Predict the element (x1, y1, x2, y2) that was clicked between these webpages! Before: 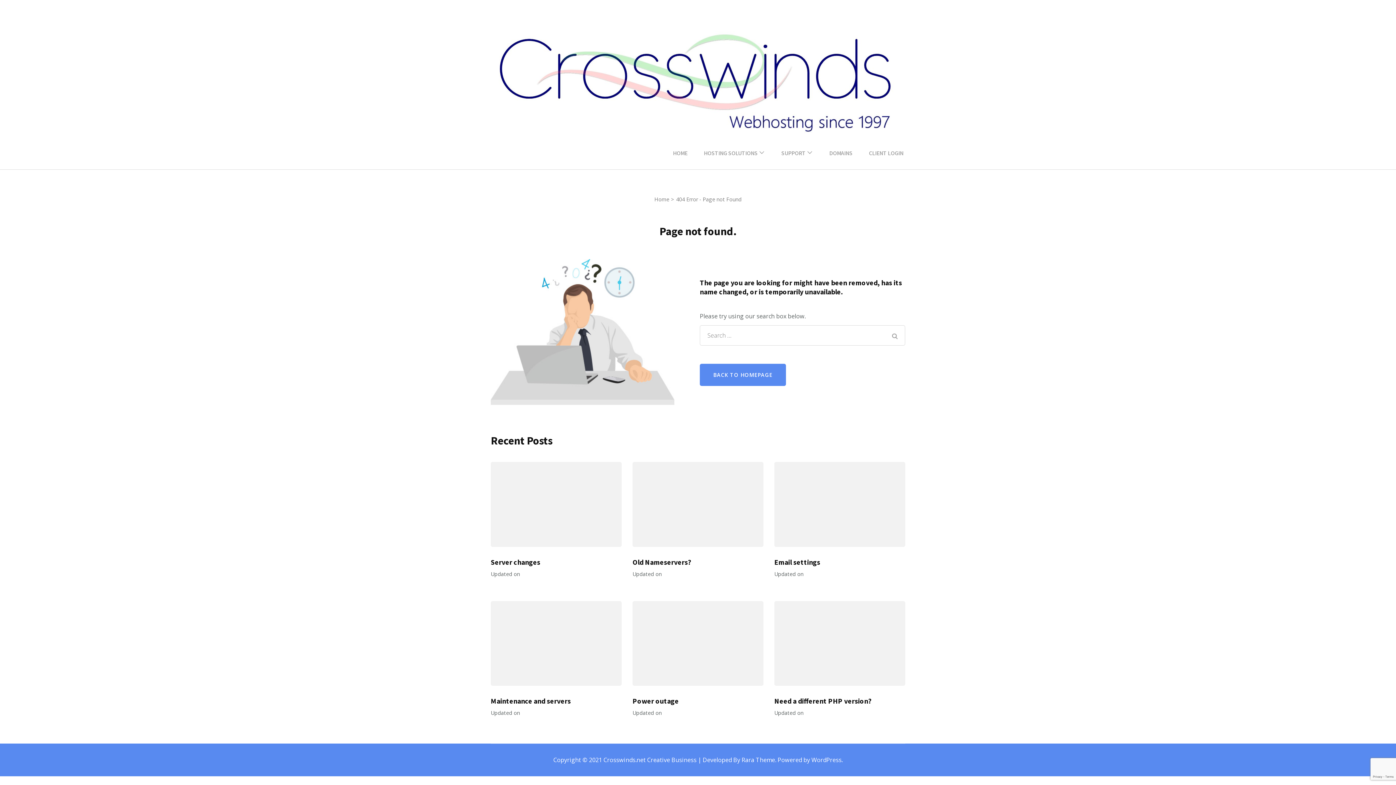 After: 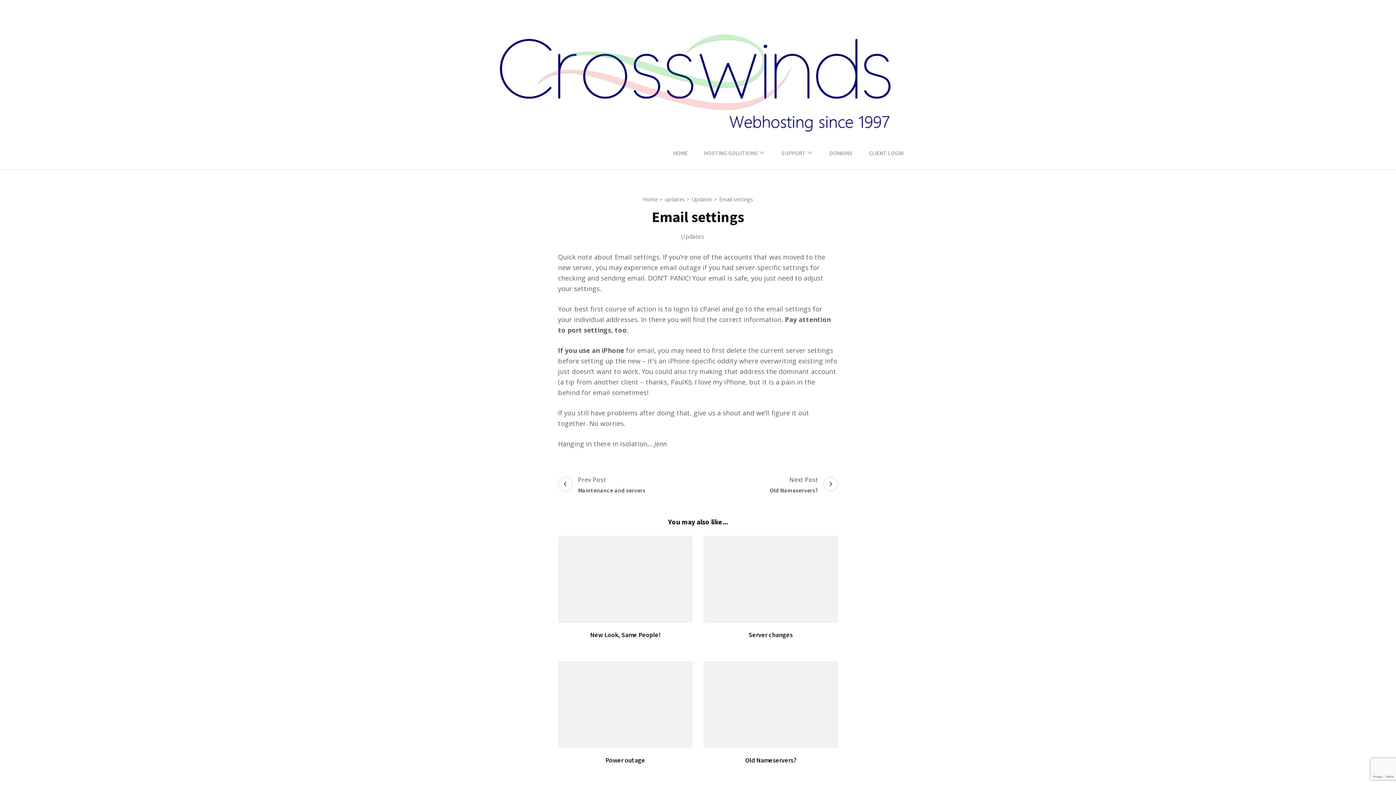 Action: bbox: (774, 558, 820, 566) label: Email settings